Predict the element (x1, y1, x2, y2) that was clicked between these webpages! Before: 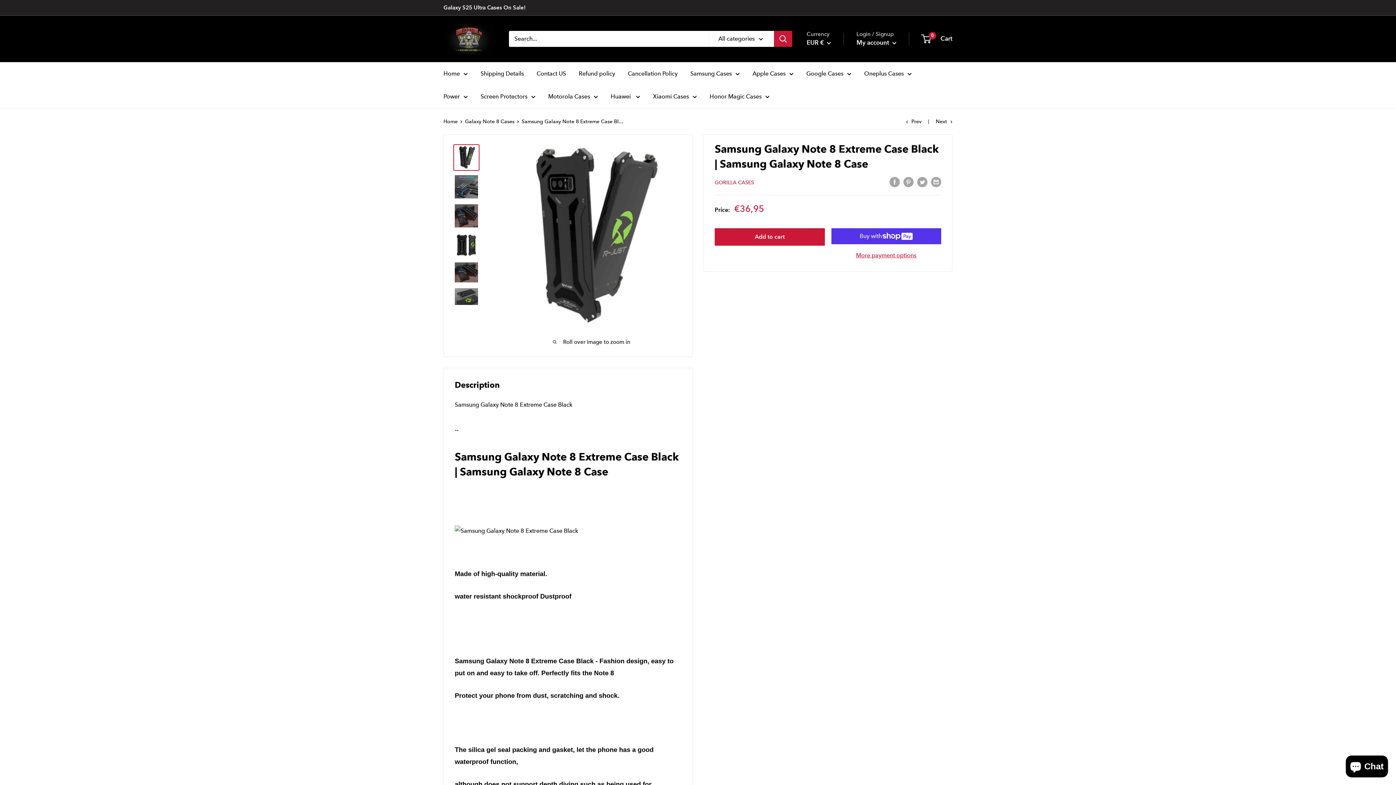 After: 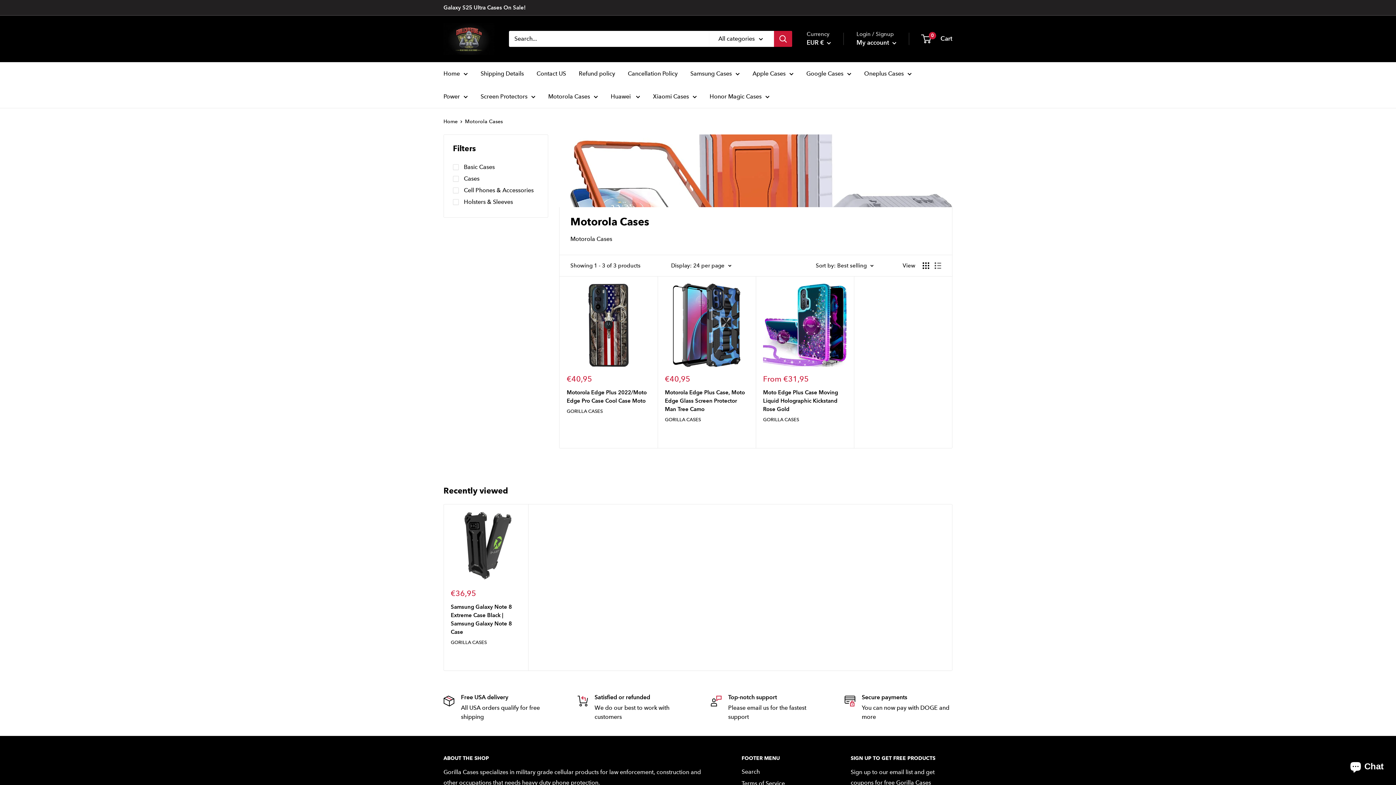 Action: label: Motorola Cases bbox: (548, 91, 598, 101)